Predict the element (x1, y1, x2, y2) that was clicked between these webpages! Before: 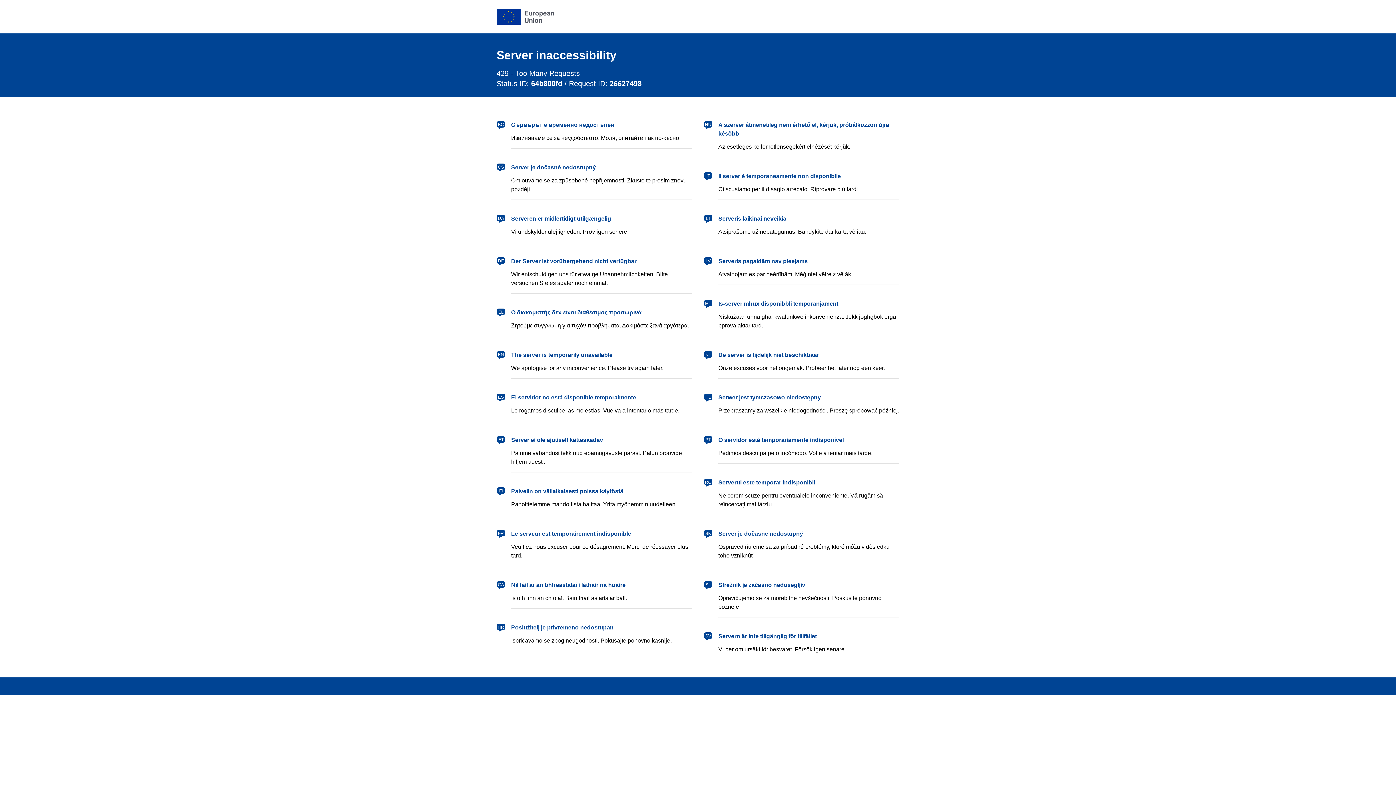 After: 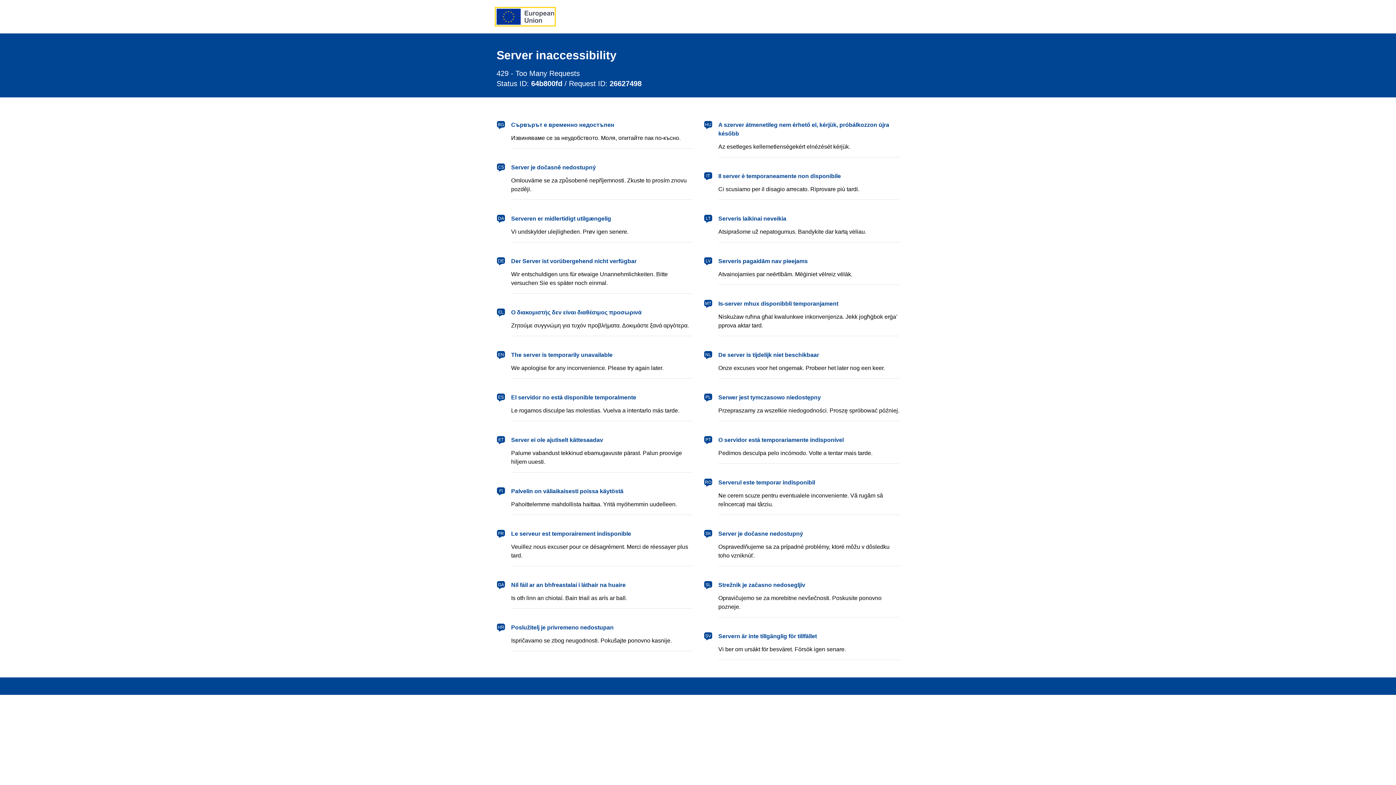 Action: bbox: (496, 8, 554, 24) label: European Union